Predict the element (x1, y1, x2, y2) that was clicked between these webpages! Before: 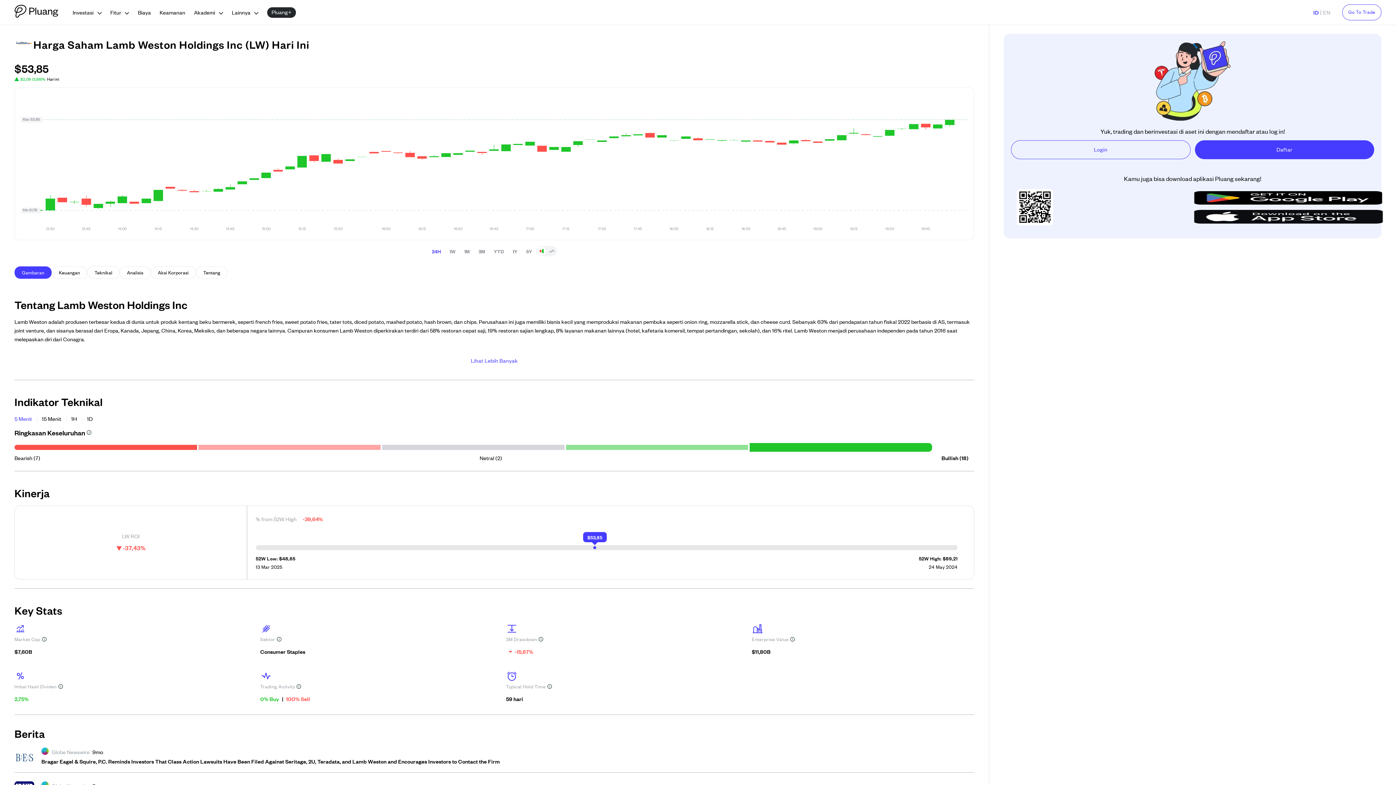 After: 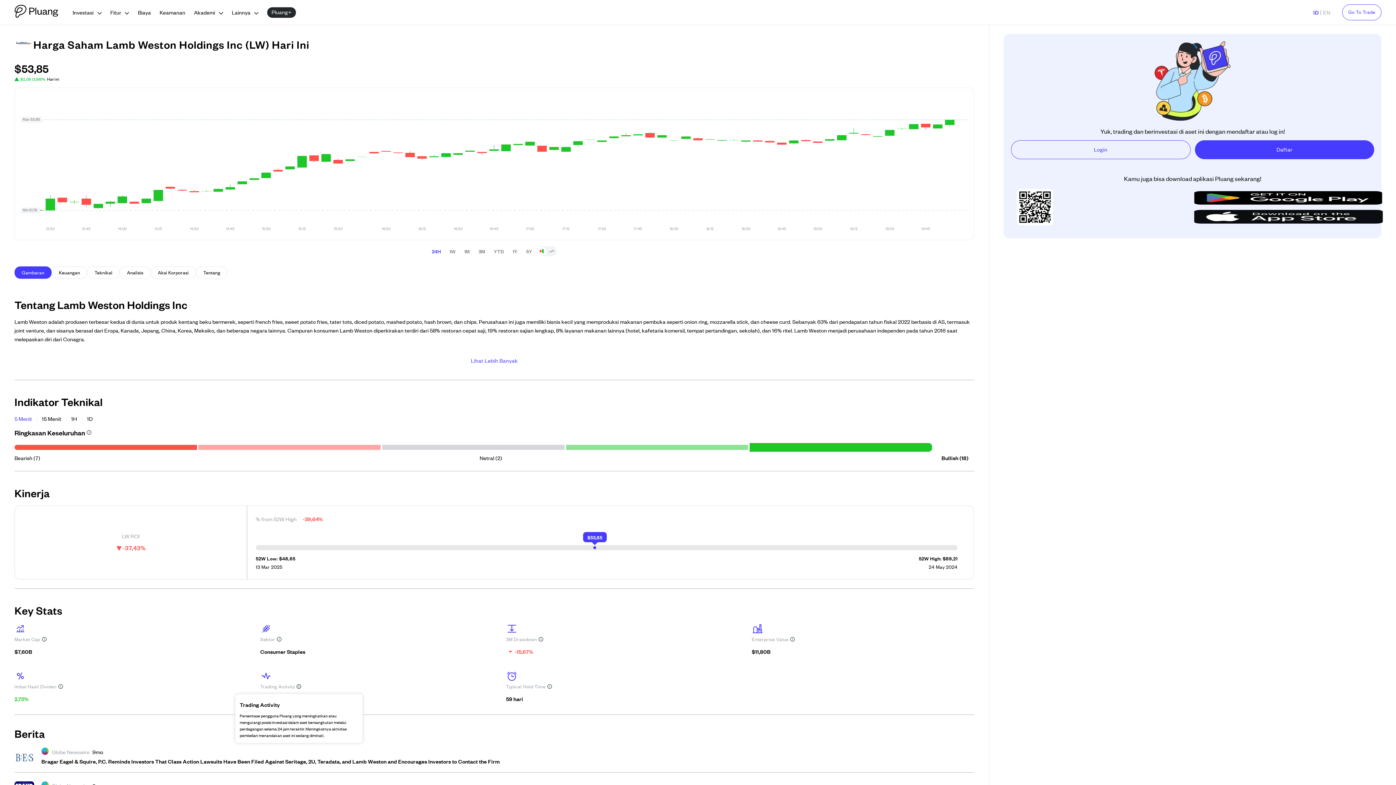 Action: bbox: (296, 684, 301, 689)